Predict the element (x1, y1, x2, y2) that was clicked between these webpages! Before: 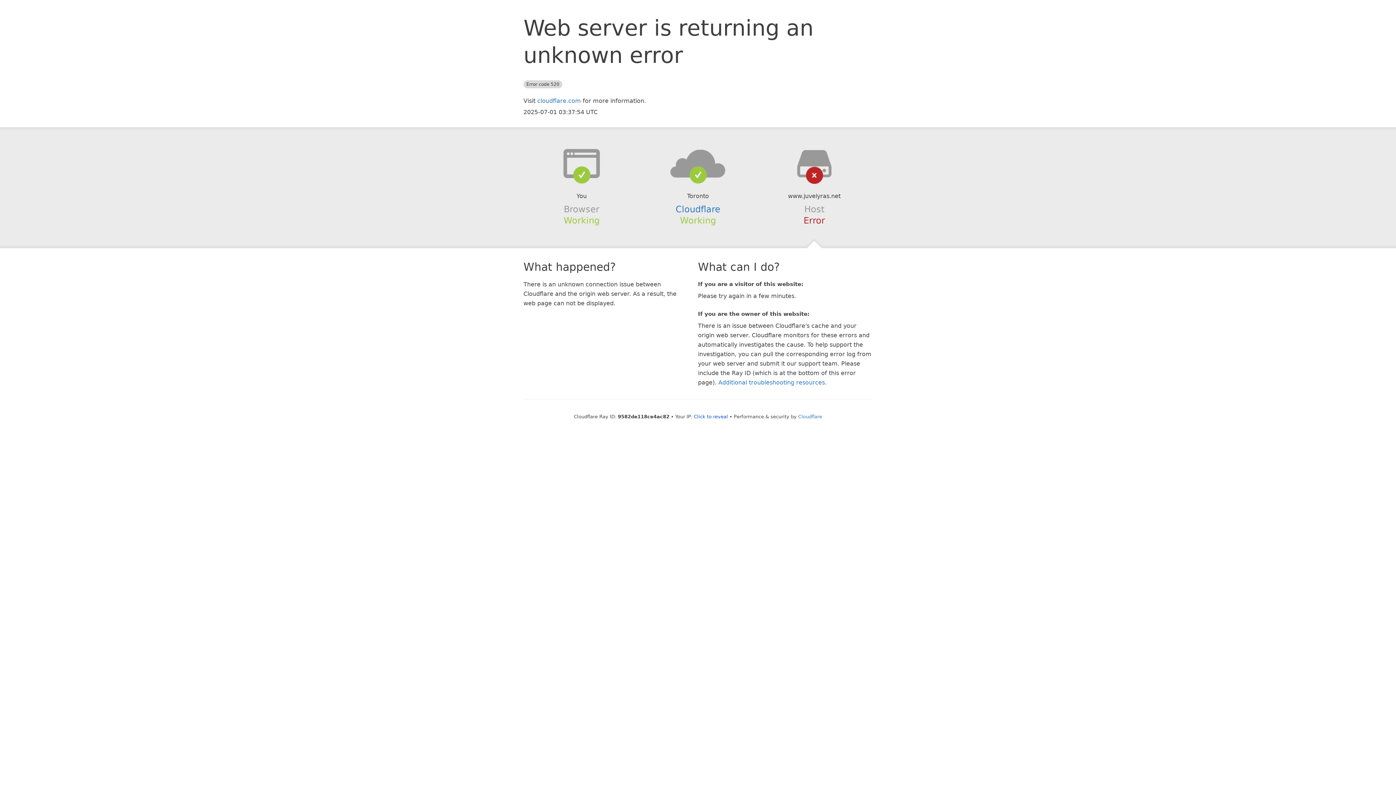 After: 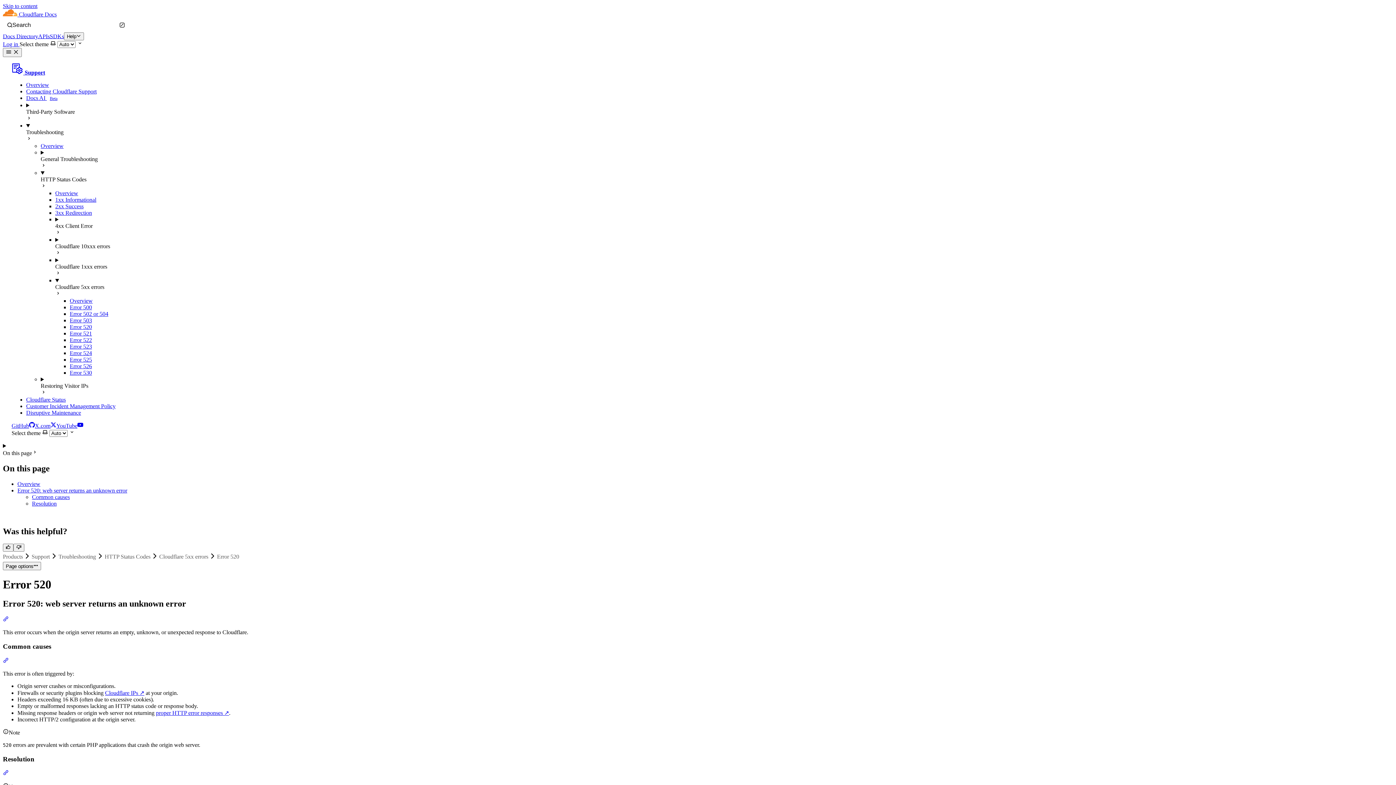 Action: label: Additional troubleshooting resources bbox: (718, 379, 825, 386)